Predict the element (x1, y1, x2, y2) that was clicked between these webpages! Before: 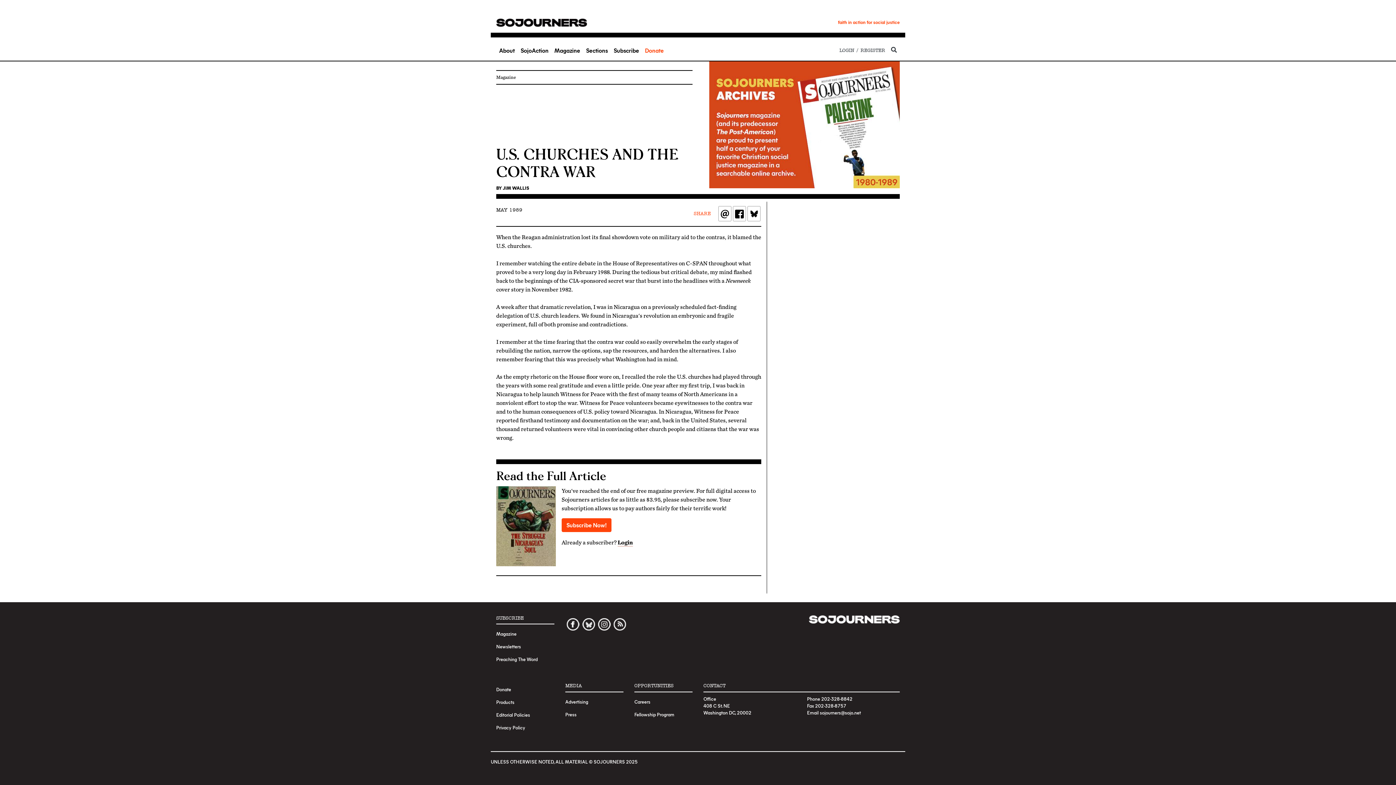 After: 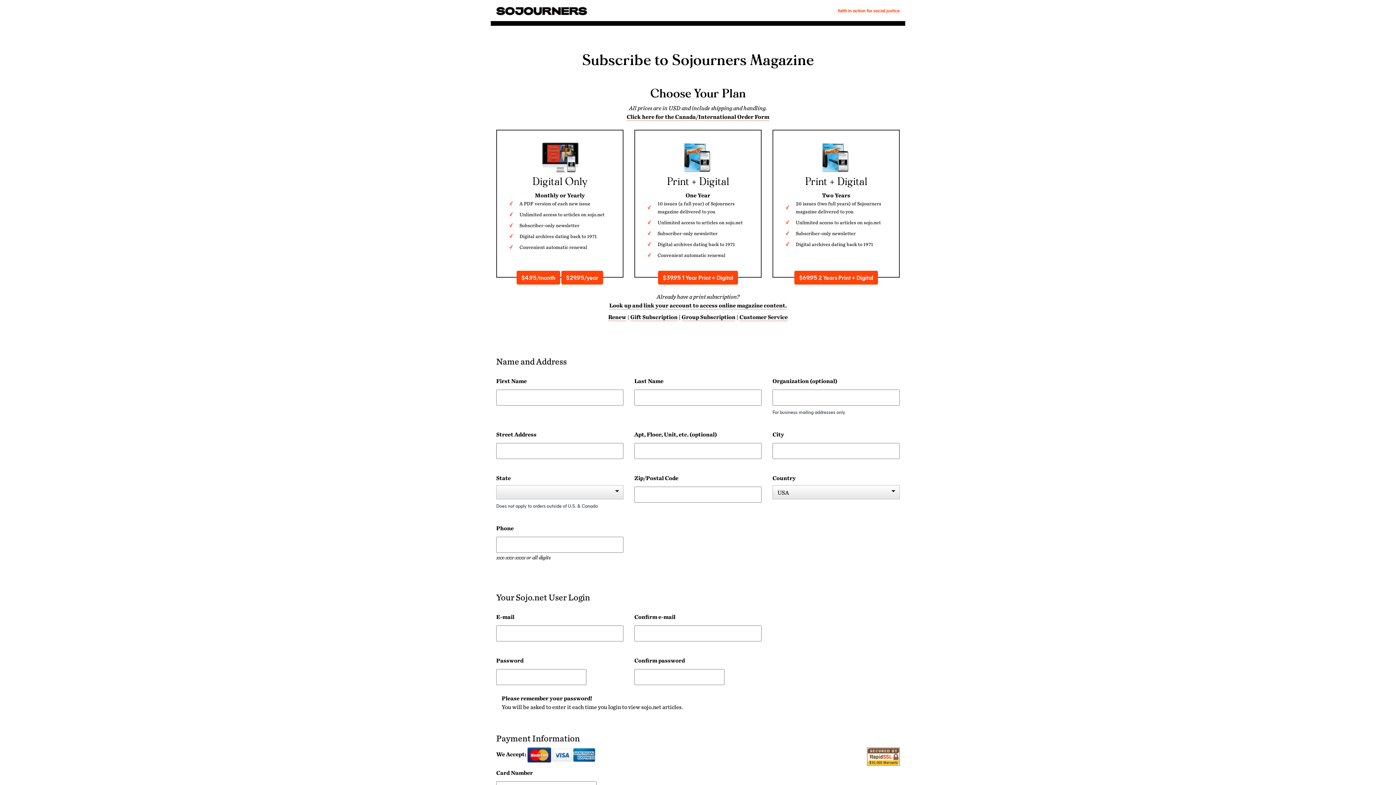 Action: bbox: (496, 627, 554, 640) label: Magazine